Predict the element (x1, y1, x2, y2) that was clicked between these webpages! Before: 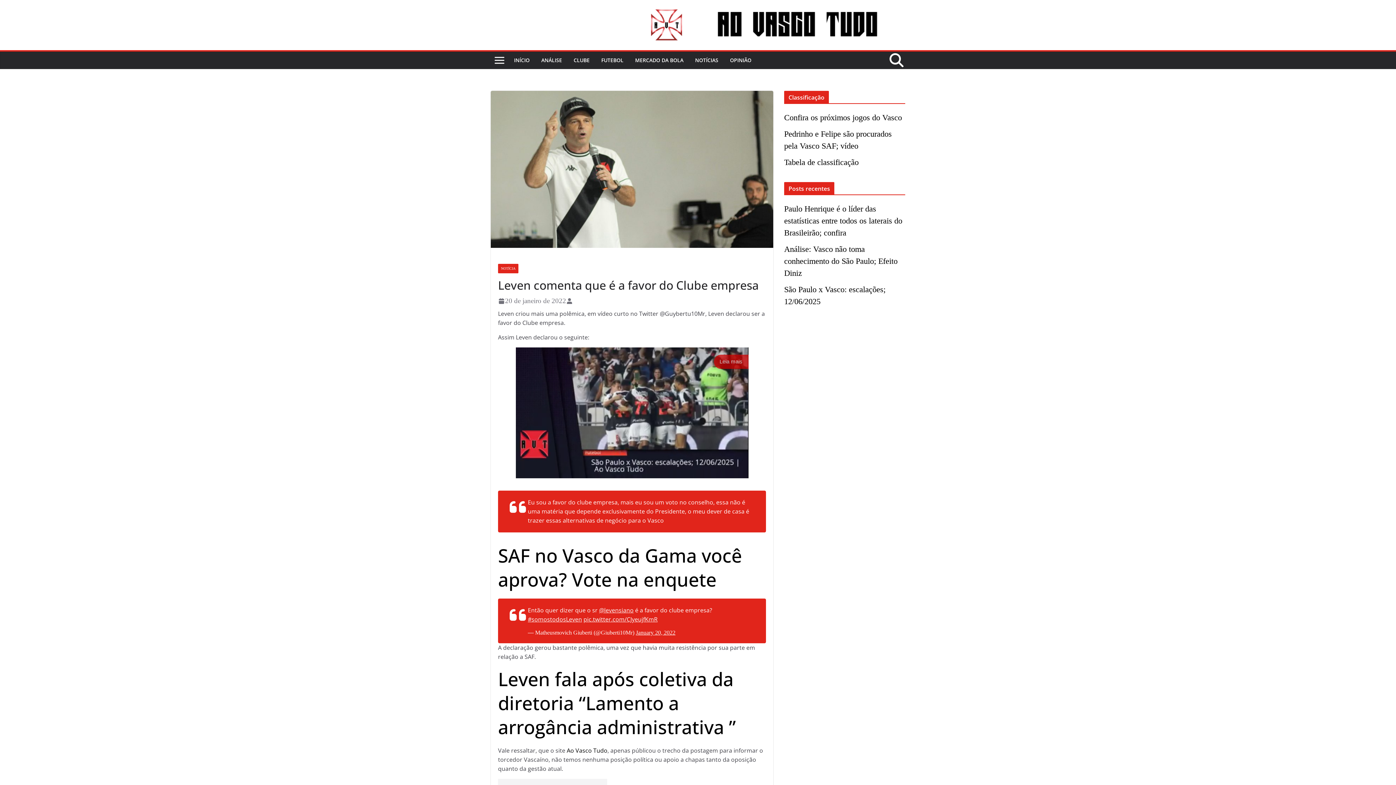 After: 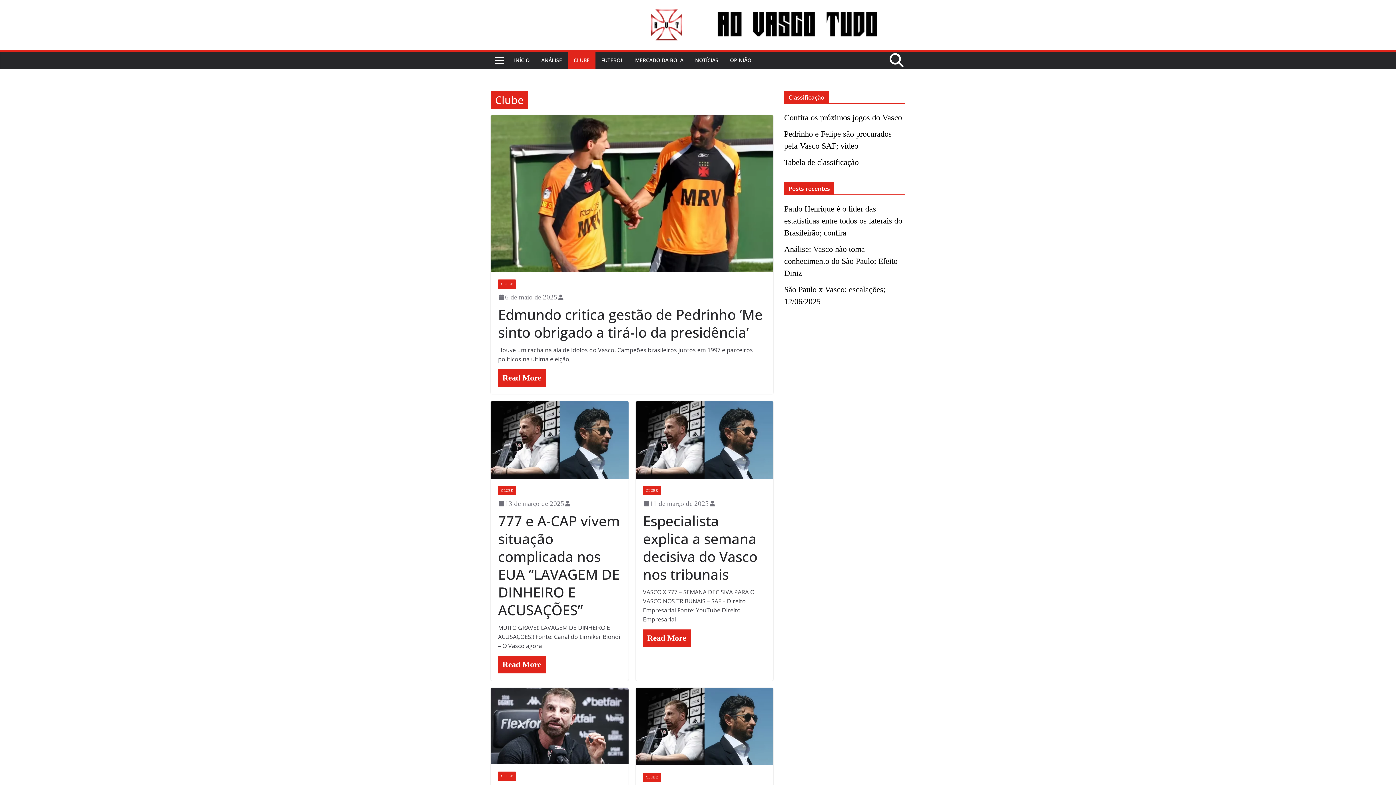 Action: bbox: (573, 55, 589, 65) label: CLUBE